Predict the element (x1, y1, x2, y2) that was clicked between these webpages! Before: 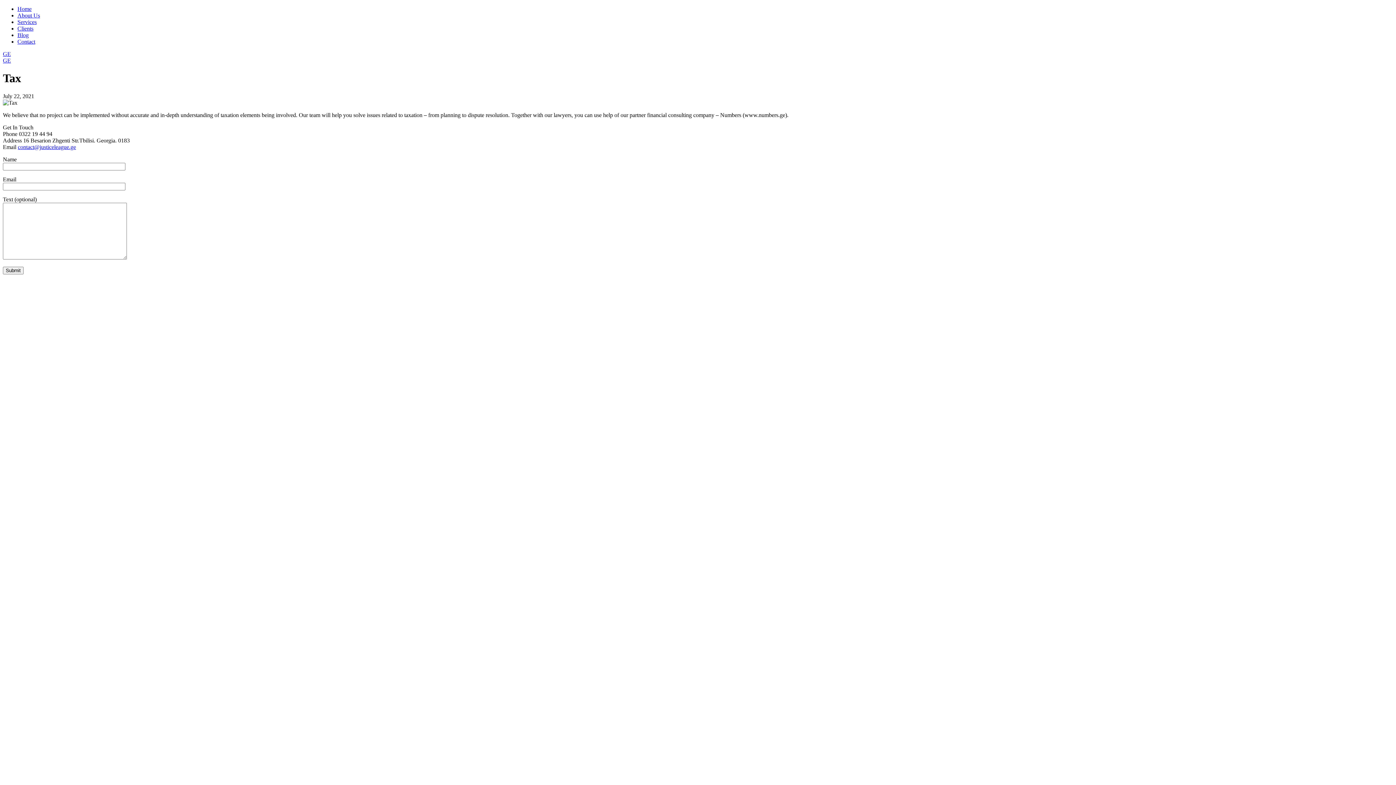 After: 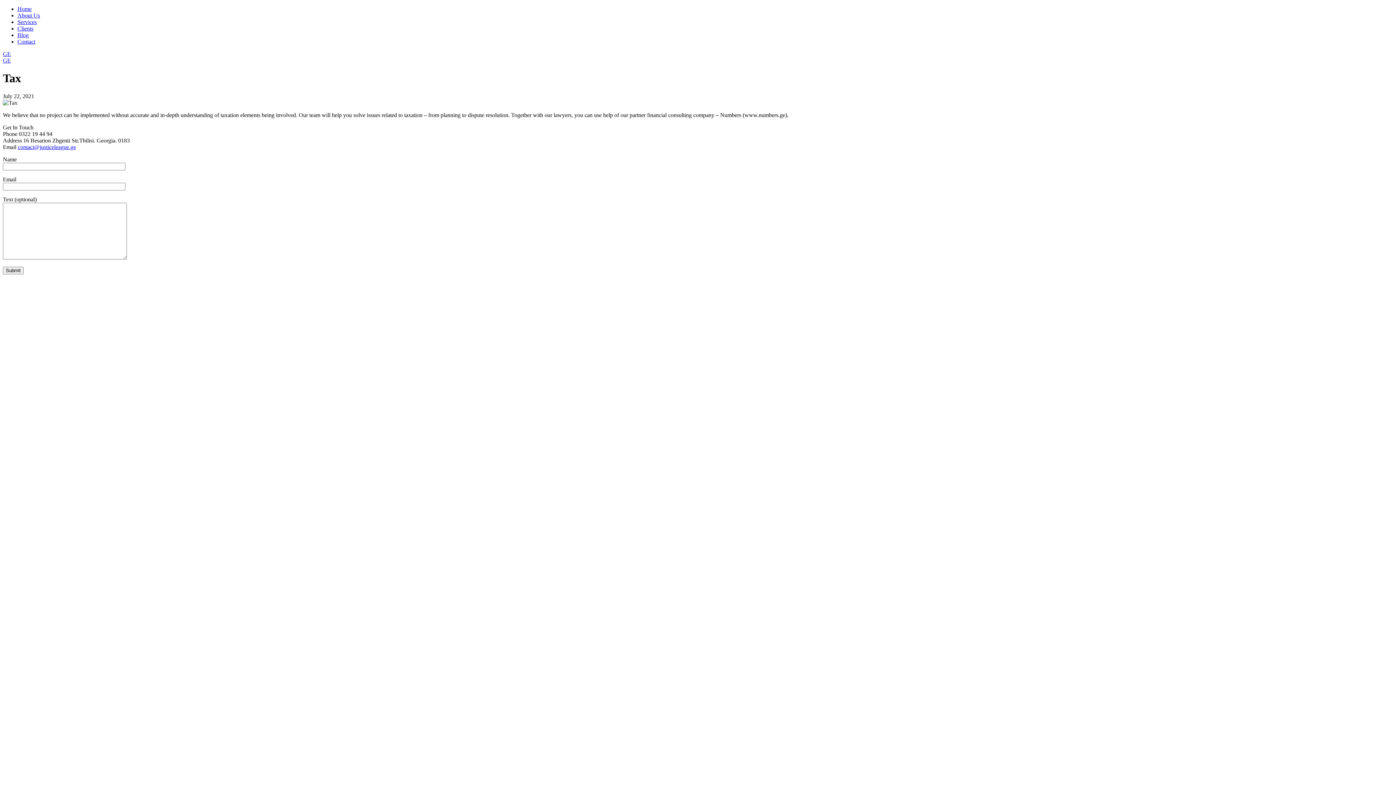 Action: label: contact@justiceleague.ge bbox: (17, 143, 76, 150)